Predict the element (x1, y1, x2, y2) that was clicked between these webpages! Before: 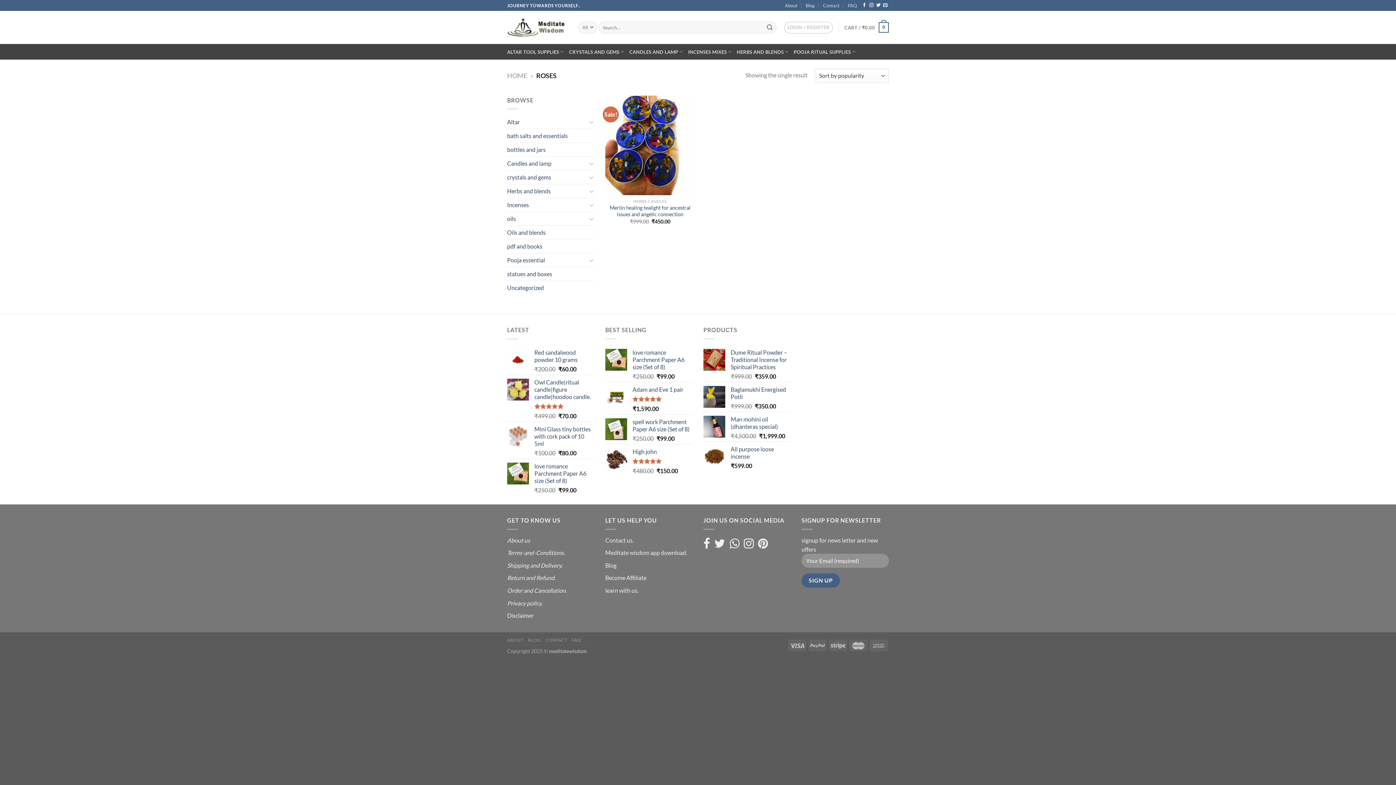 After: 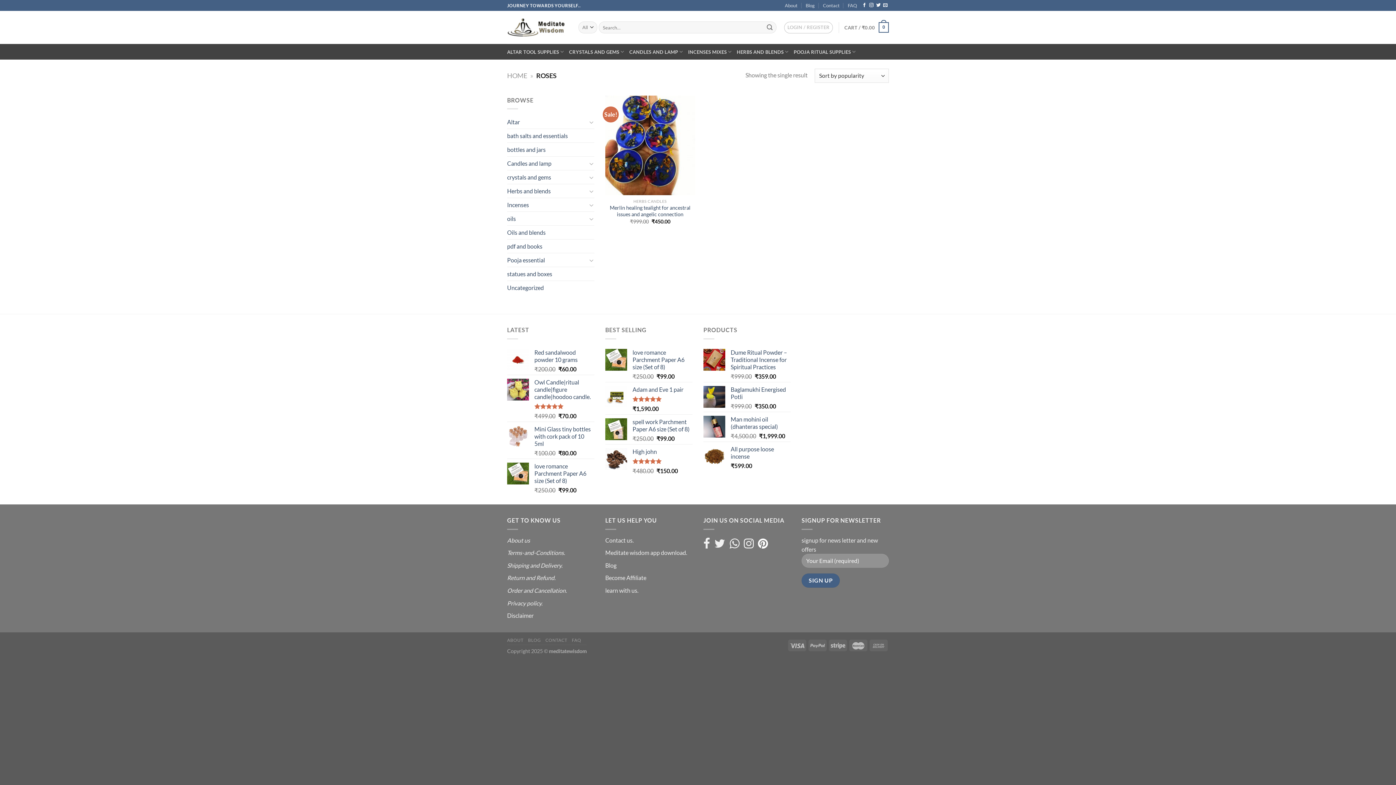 Action: bbox: (758, 535, 768, 552)